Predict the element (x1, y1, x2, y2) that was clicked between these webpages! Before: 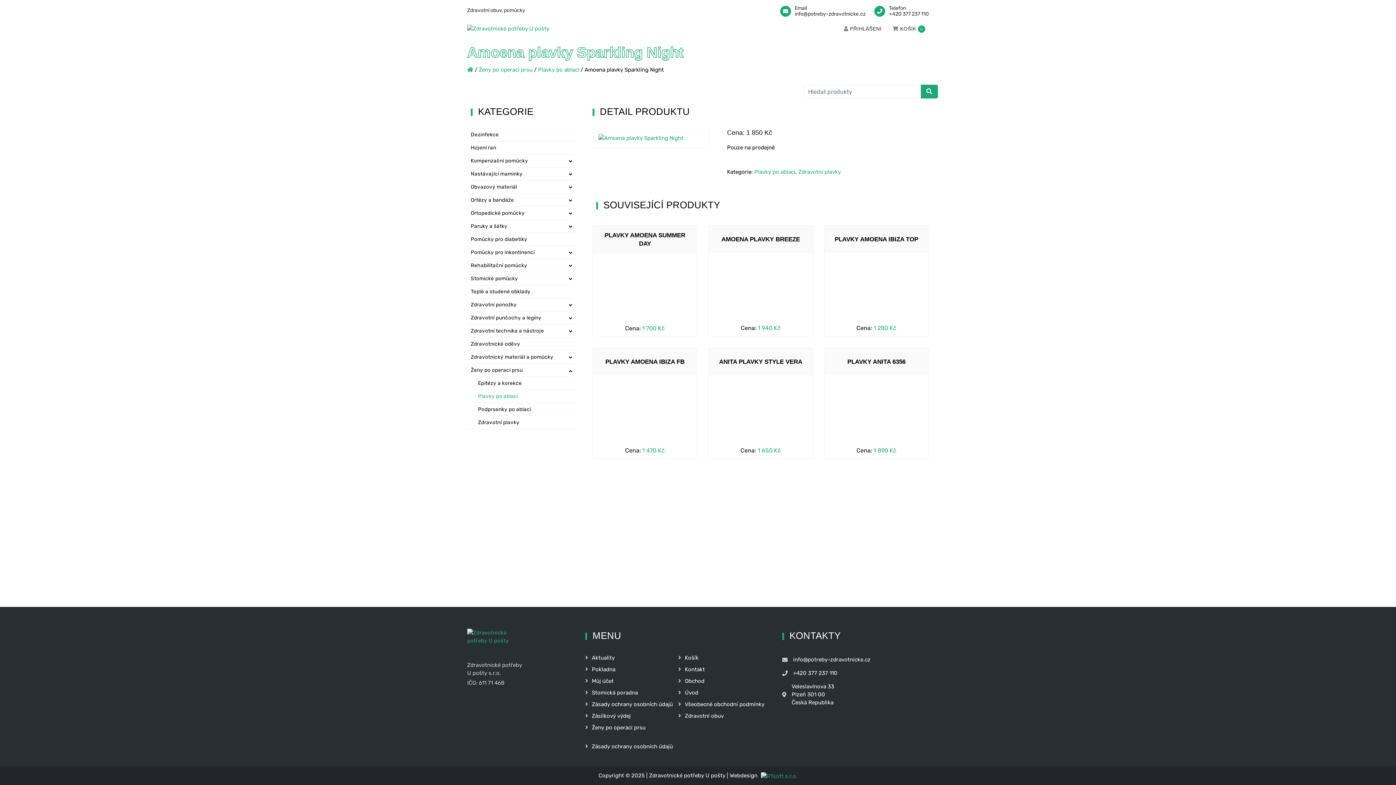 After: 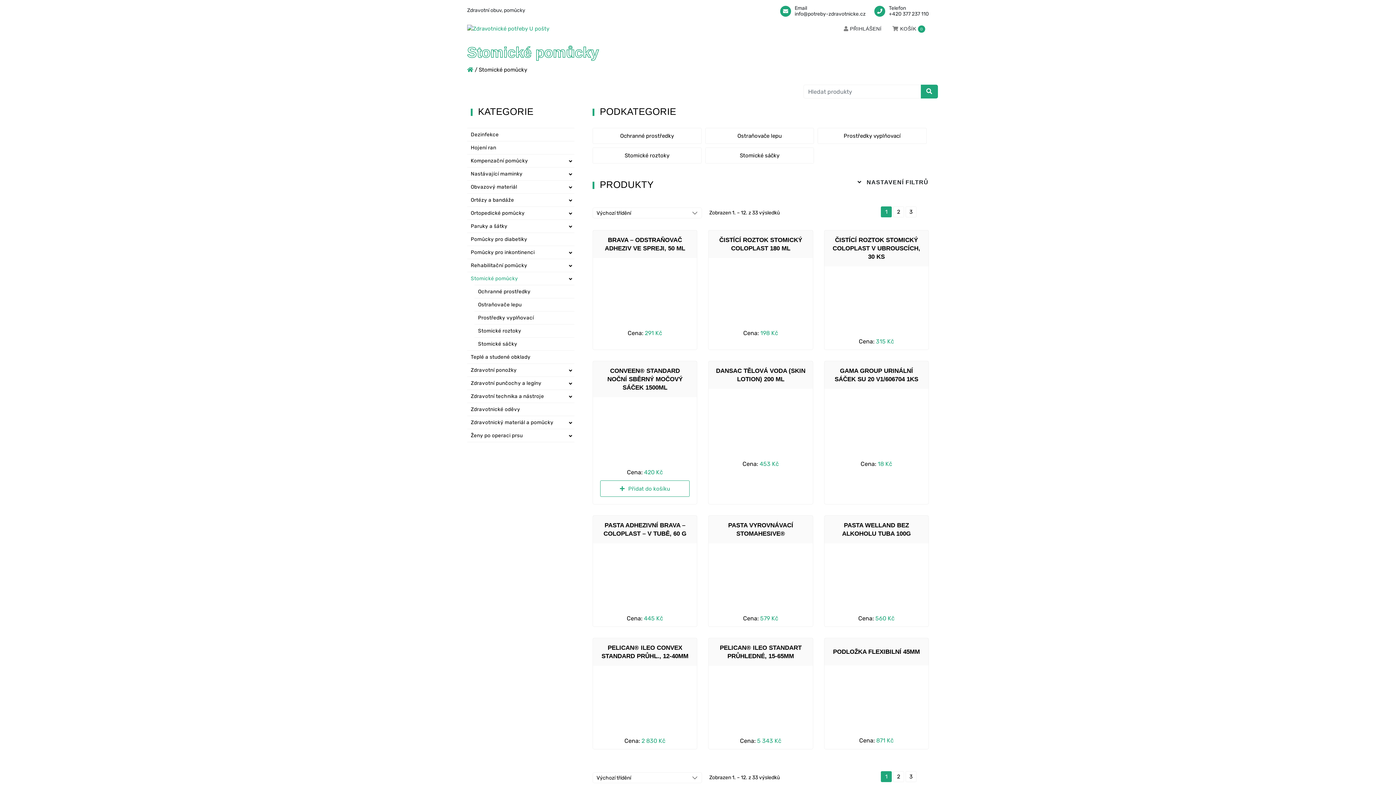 Action: label: Stomické pomůcky bbox: (467, 272, 527, 285)